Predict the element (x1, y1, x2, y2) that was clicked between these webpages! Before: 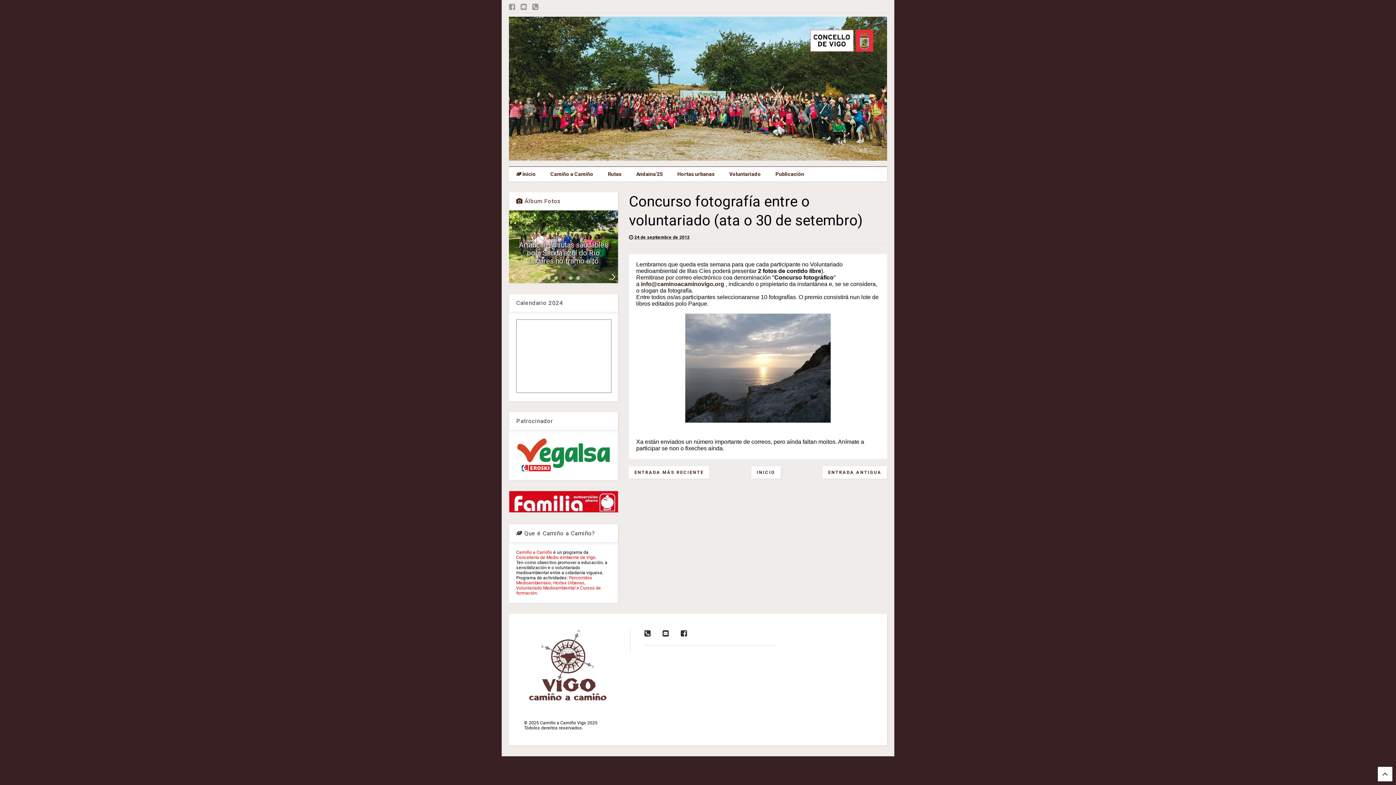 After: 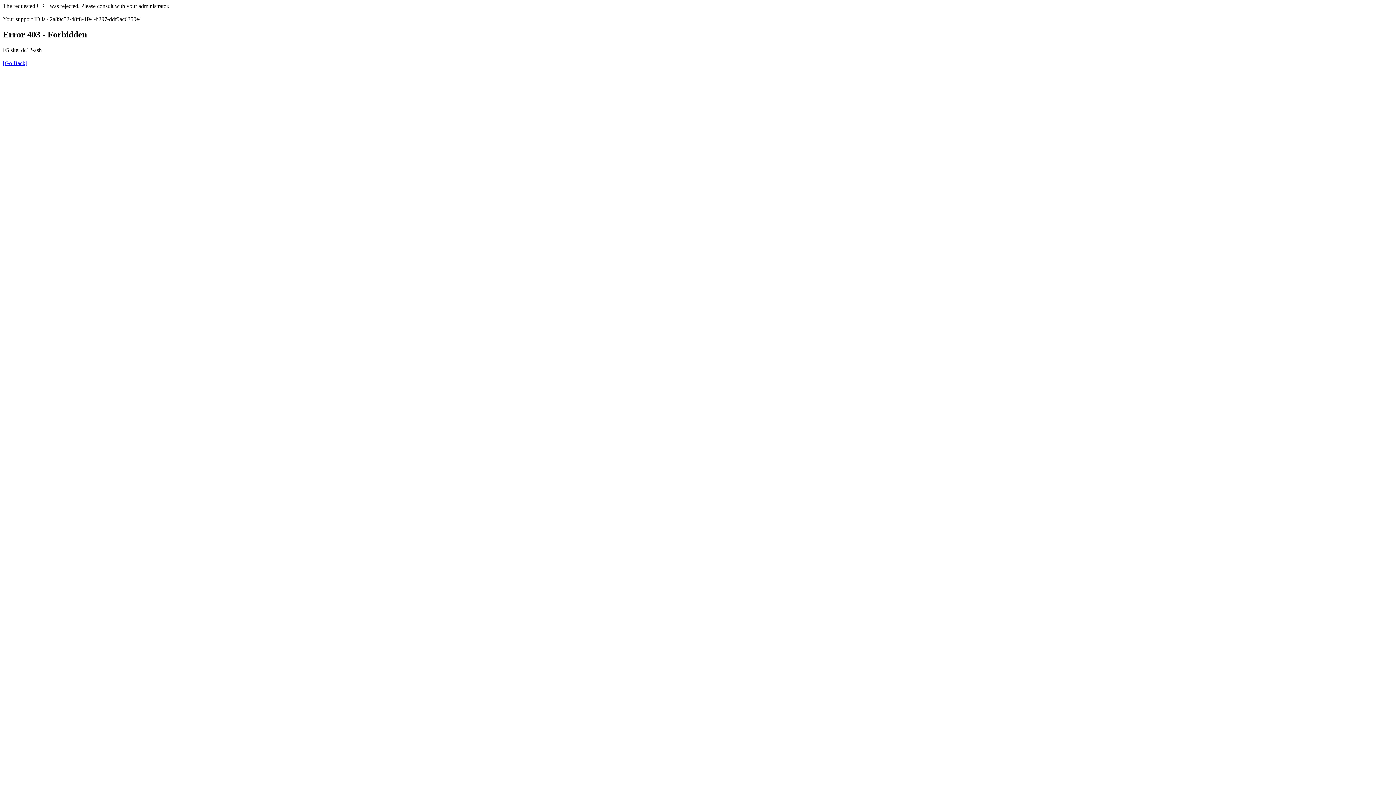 Action: bbox: (509, 508, 618, 513)